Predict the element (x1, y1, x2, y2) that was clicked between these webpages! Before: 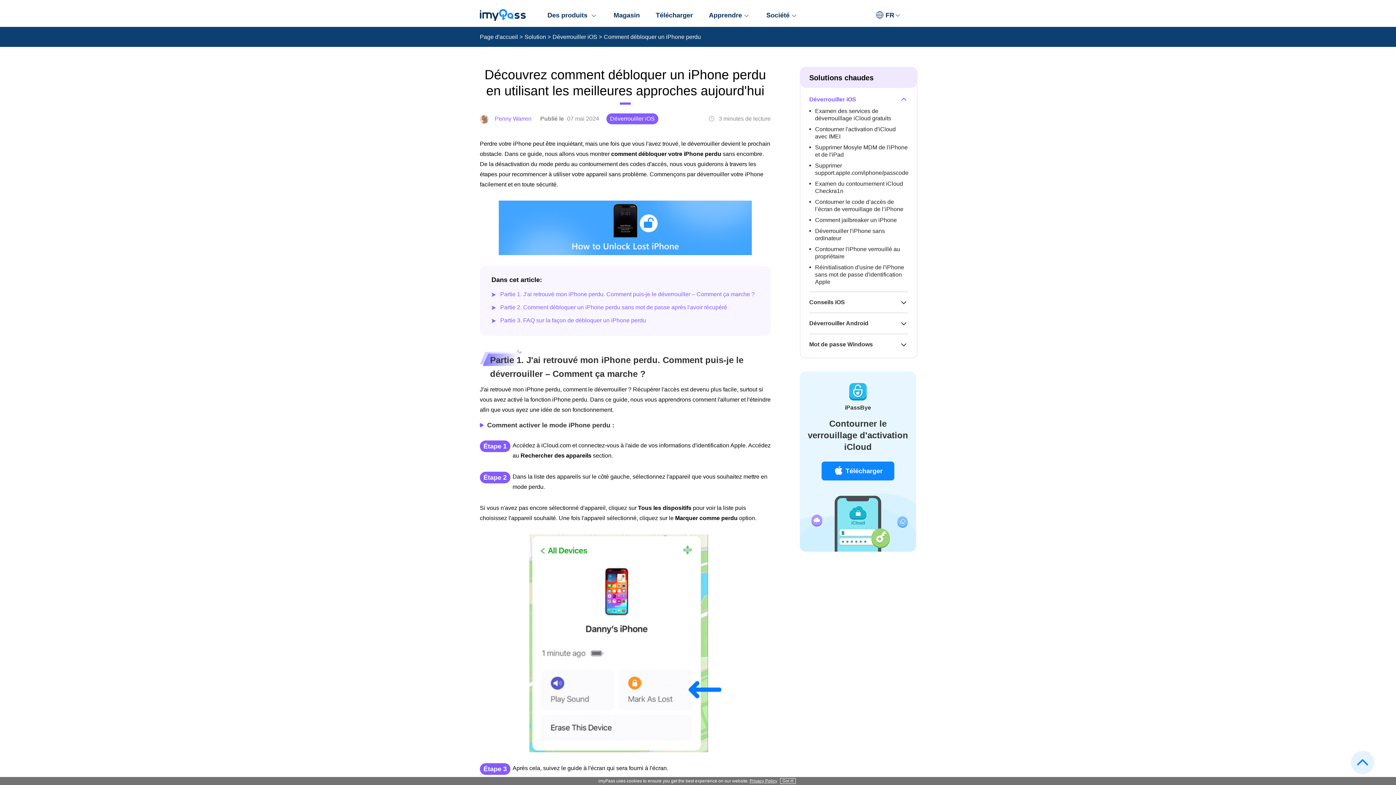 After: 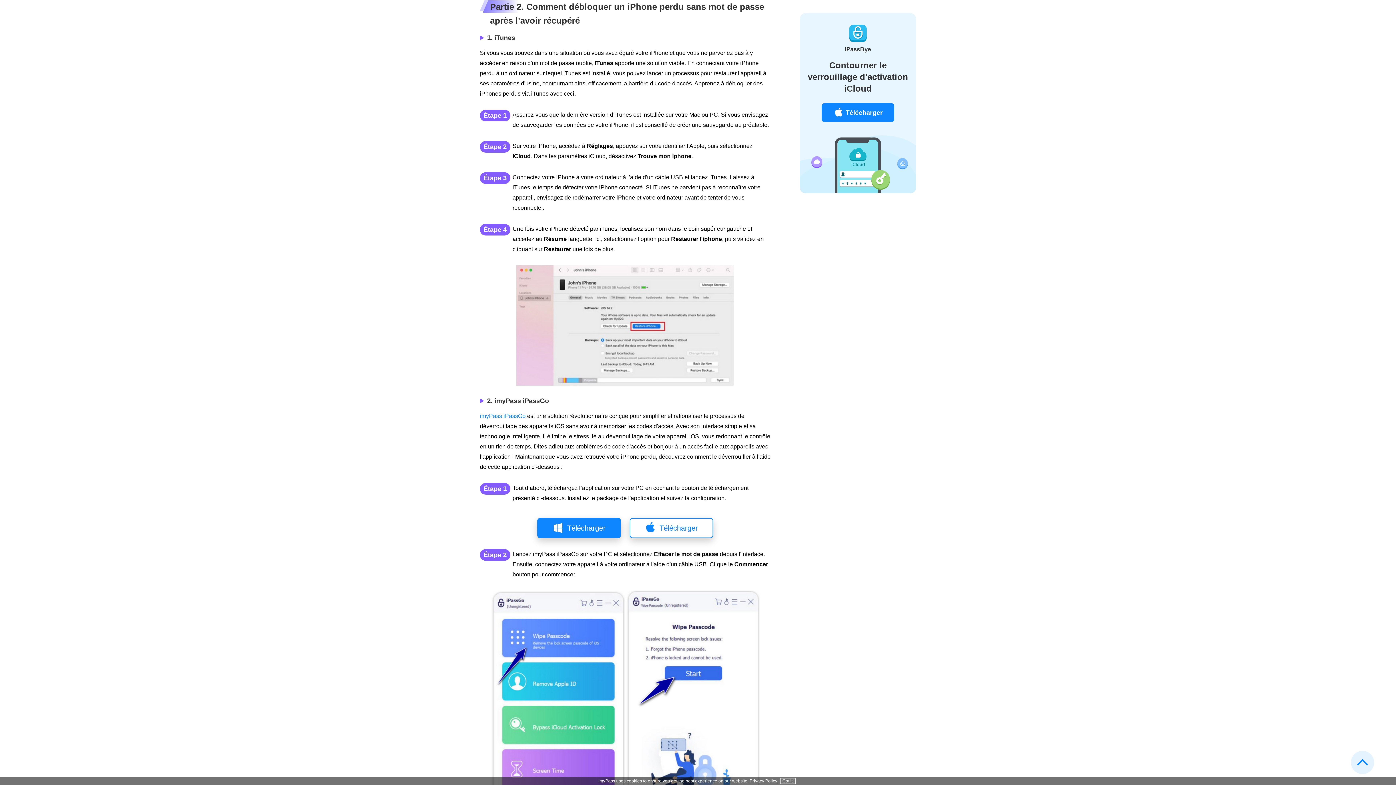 Action: label: Partie 2. Comment débloquer un iPhone perdu sans mot de passe après l'avoir récupéré bbox: (500, 304, 759, 311)